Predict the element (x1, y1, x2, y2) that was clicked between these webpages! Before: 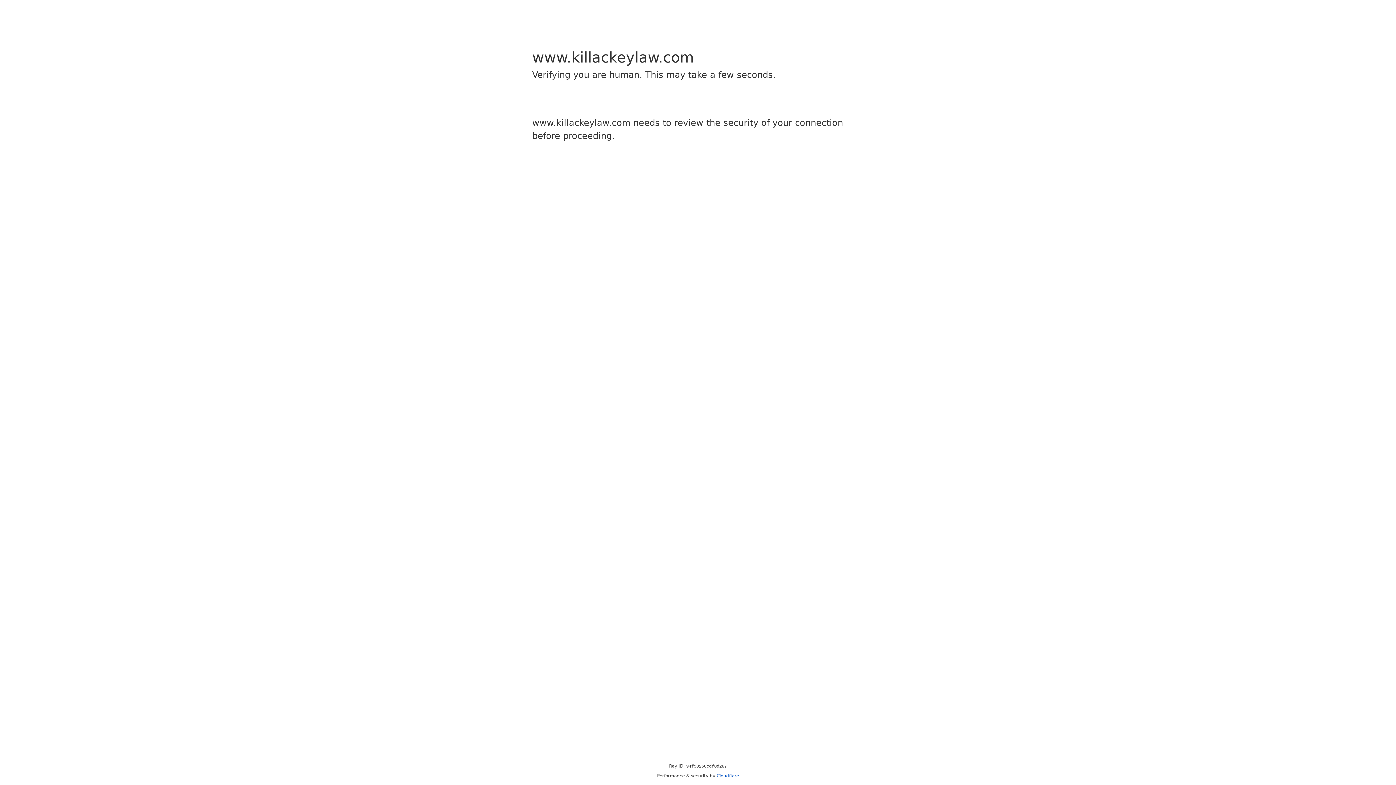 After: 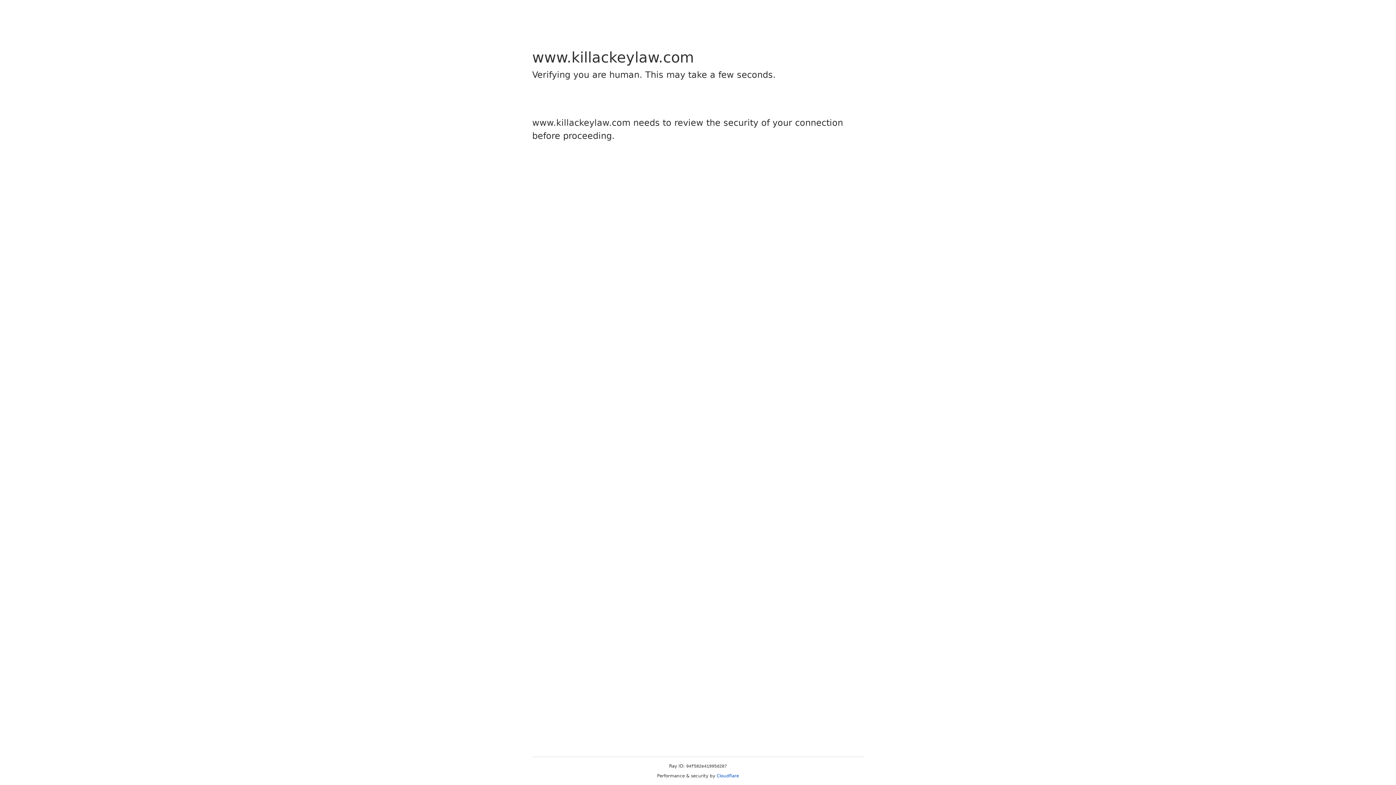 Action: label: Cloudflare bbox: (716, 773, 739, 778)